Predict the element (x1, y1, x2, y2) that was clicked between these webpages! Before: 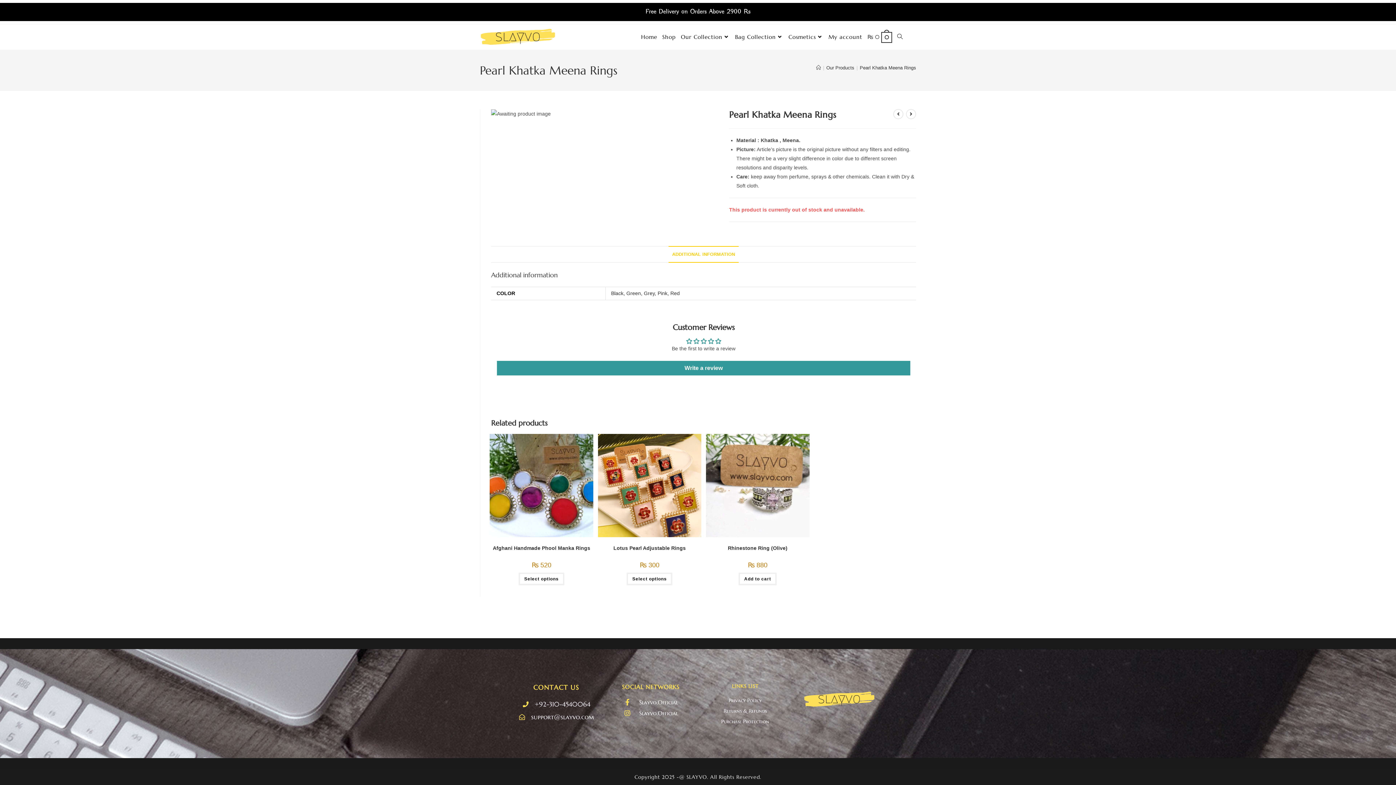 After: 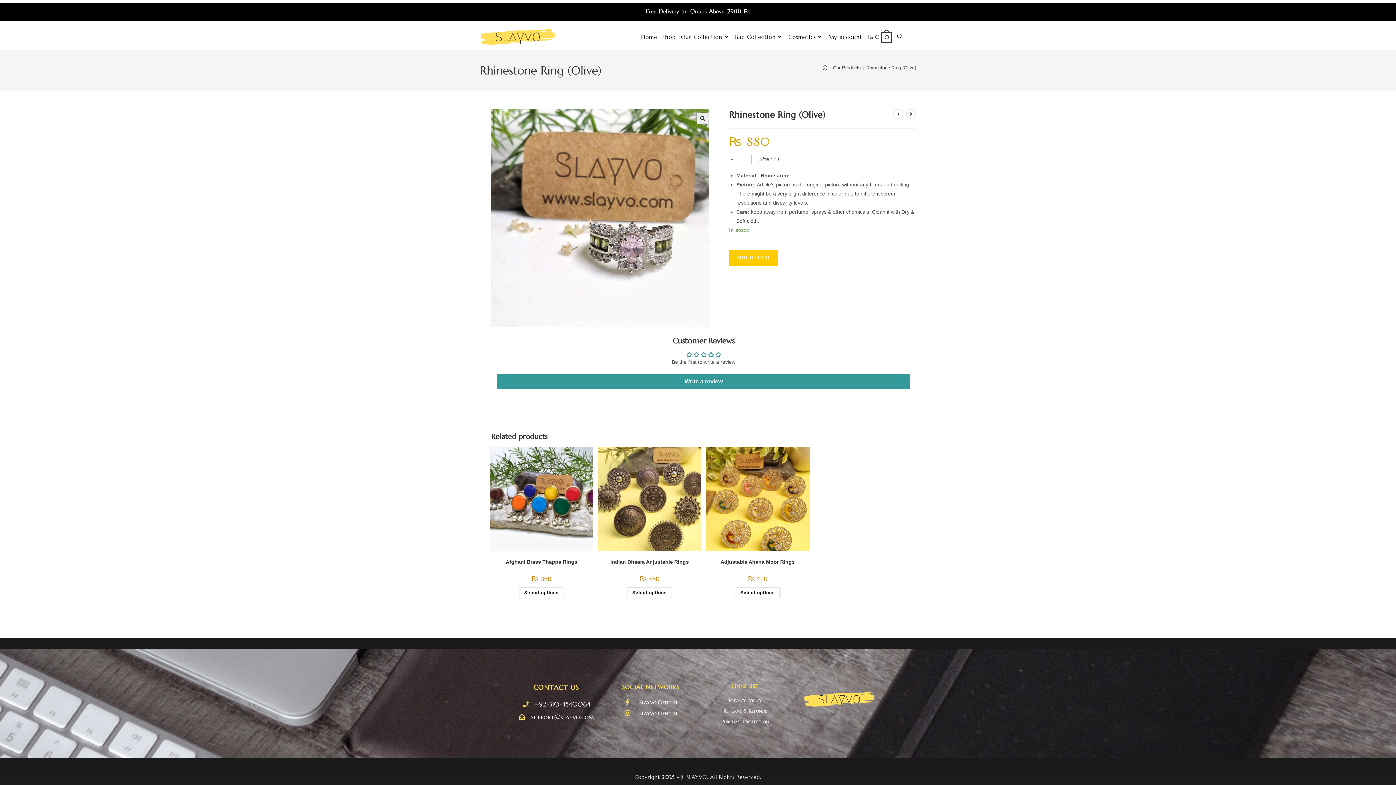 Action: bbox: (706, 482, 809, 488)